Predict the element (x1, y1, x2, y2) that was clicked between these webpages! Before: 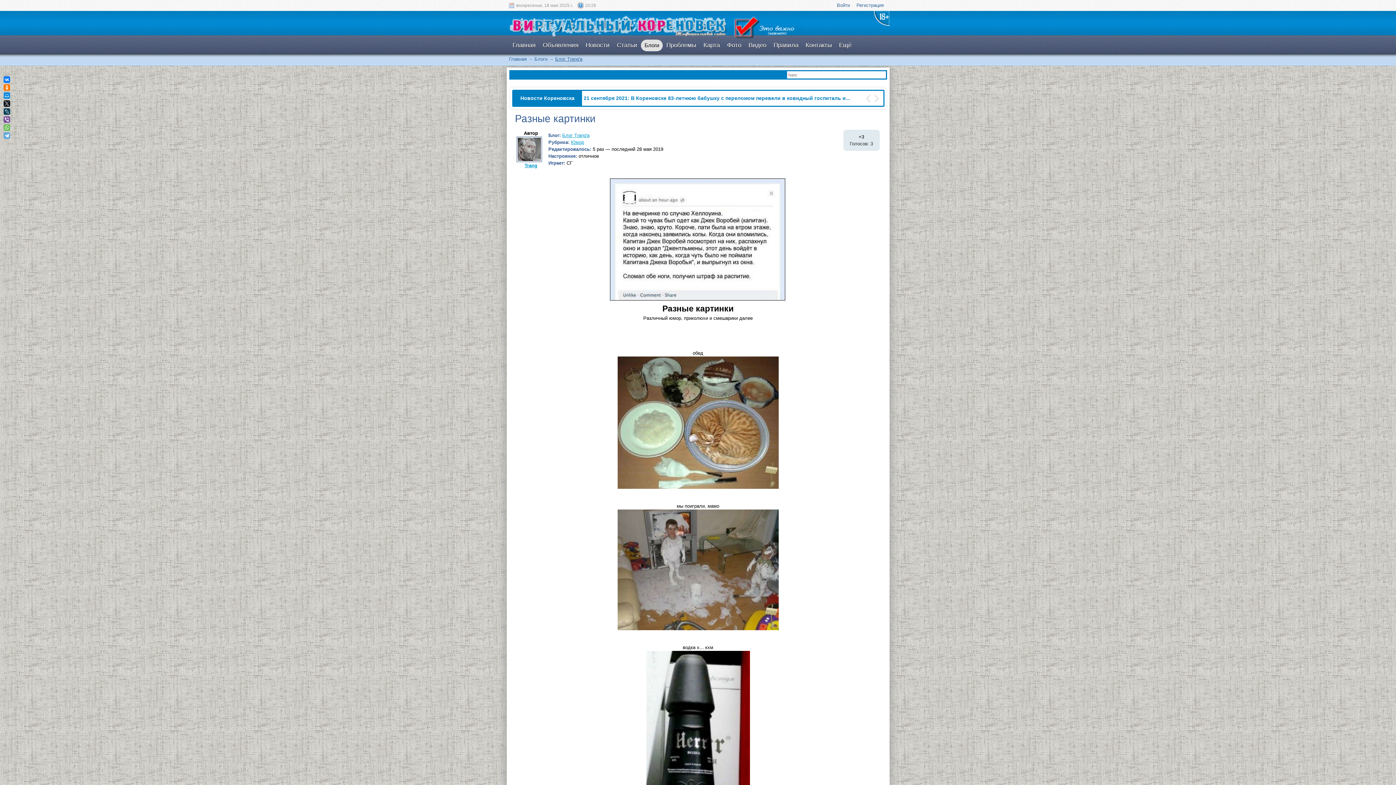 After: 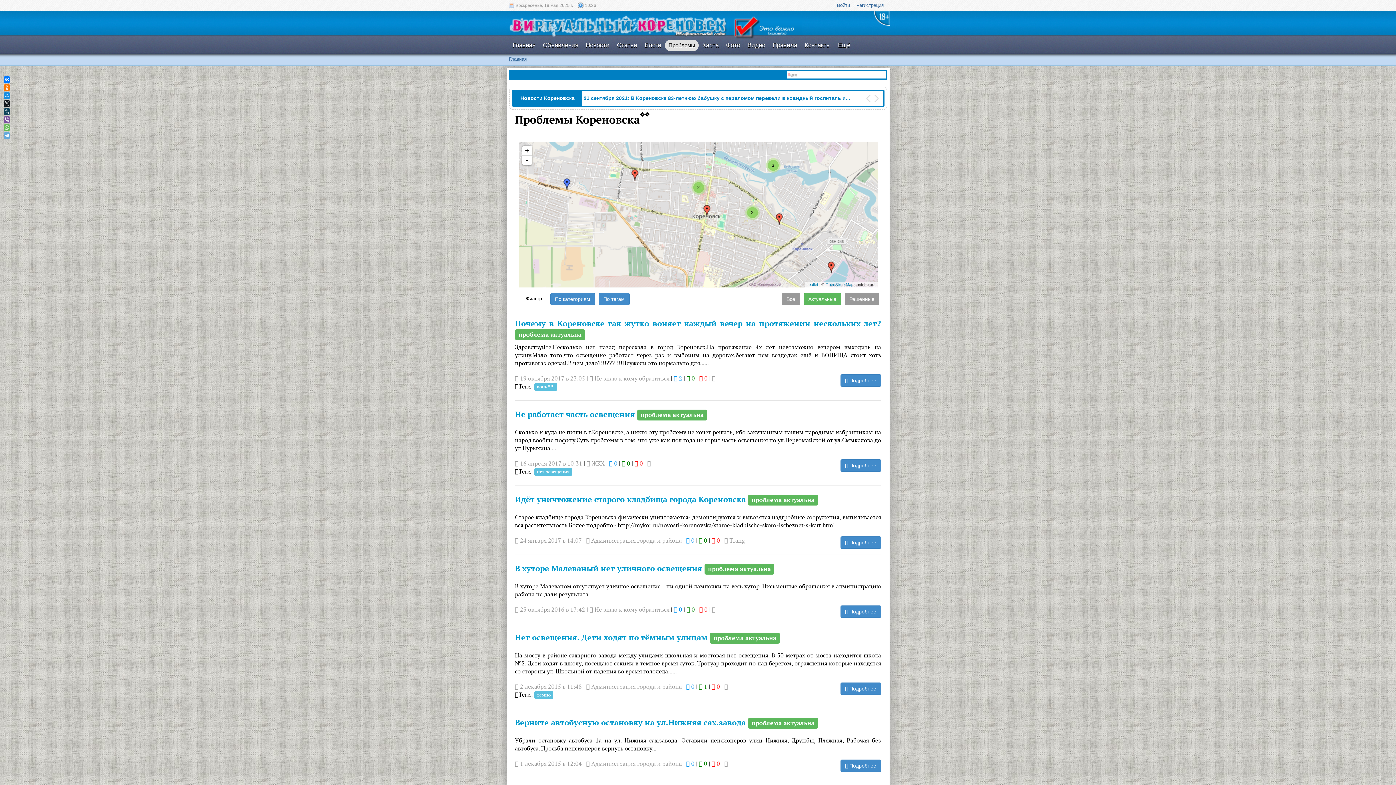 Action: bbox: (662, 39, 700, 51) label: Проблемы